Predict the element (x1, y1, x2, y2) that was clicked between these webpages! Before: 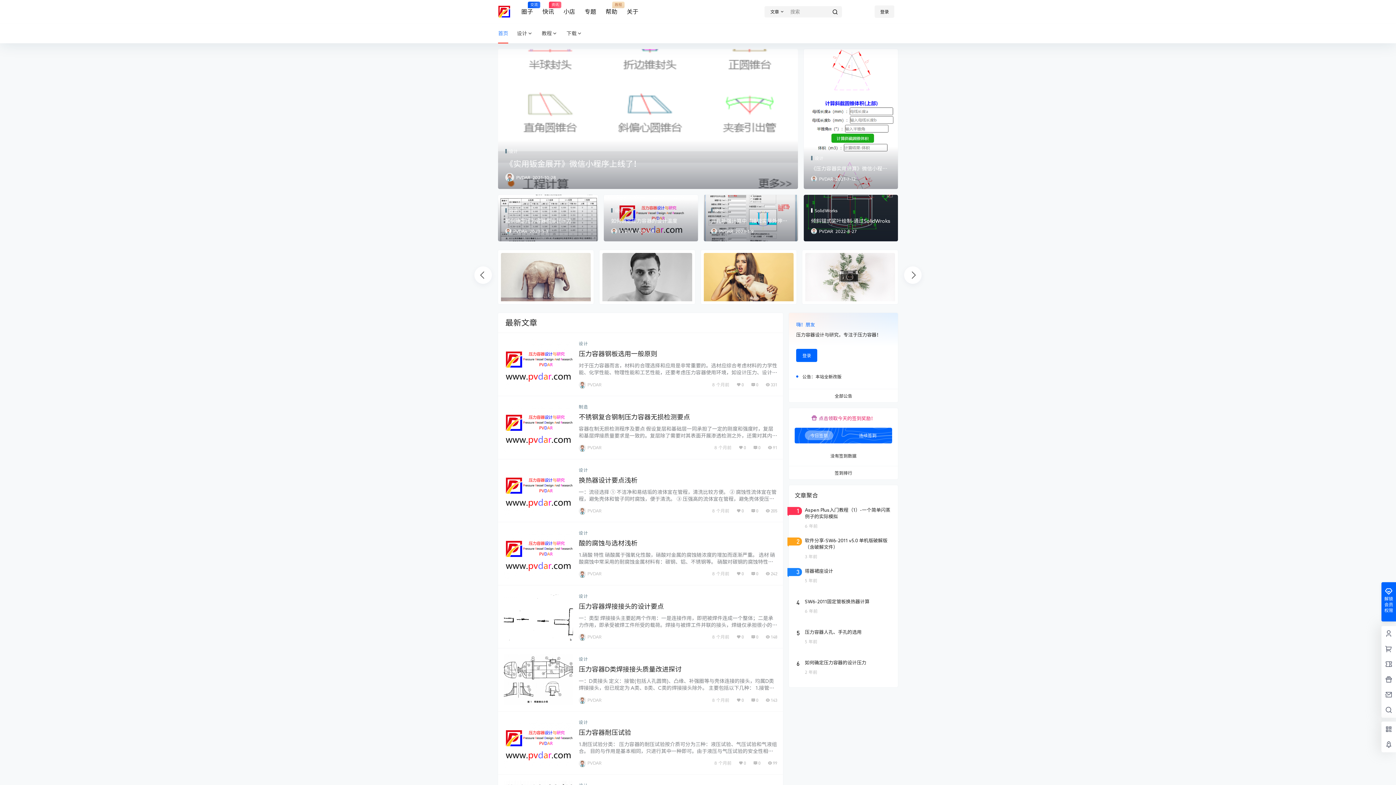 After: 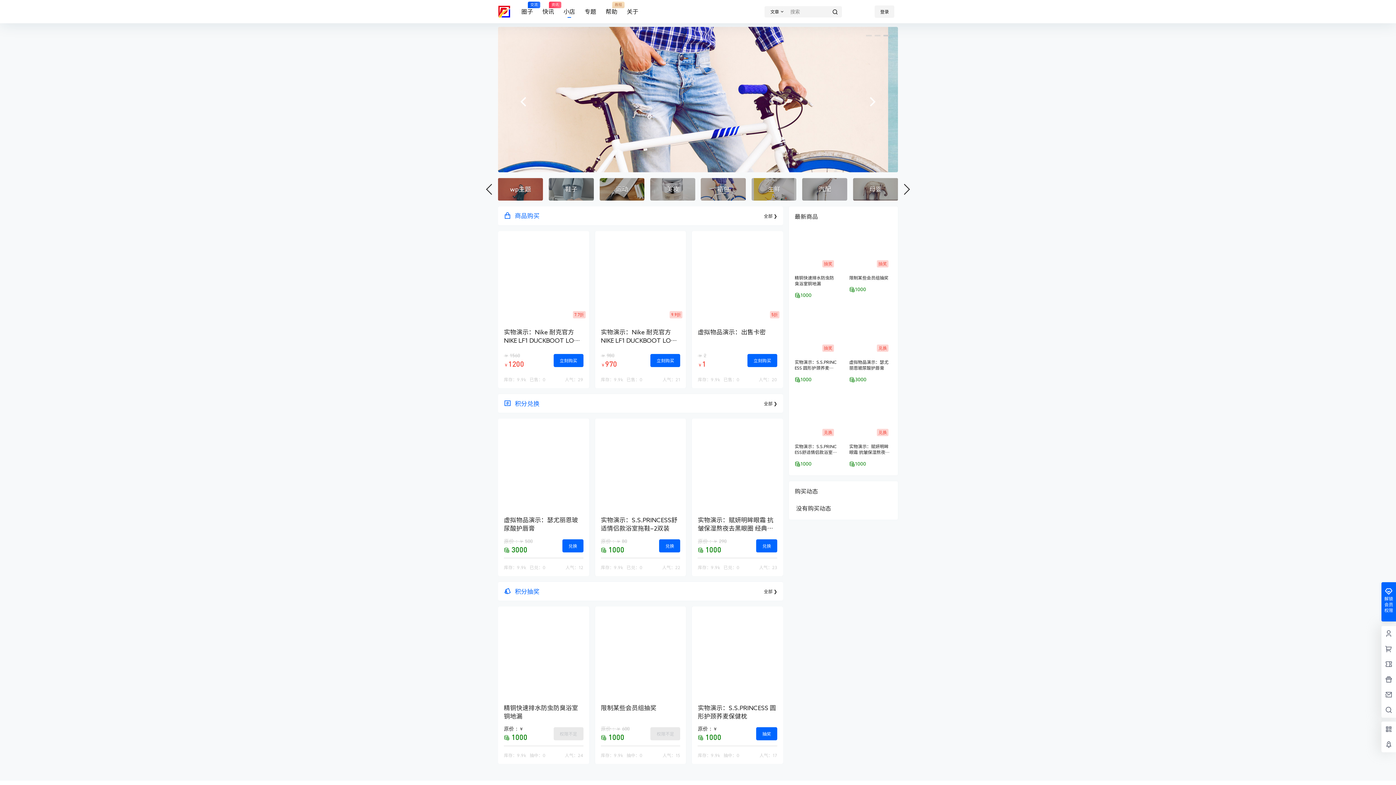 Action: label: 小店 bbox: (563, 1, 575, 22)